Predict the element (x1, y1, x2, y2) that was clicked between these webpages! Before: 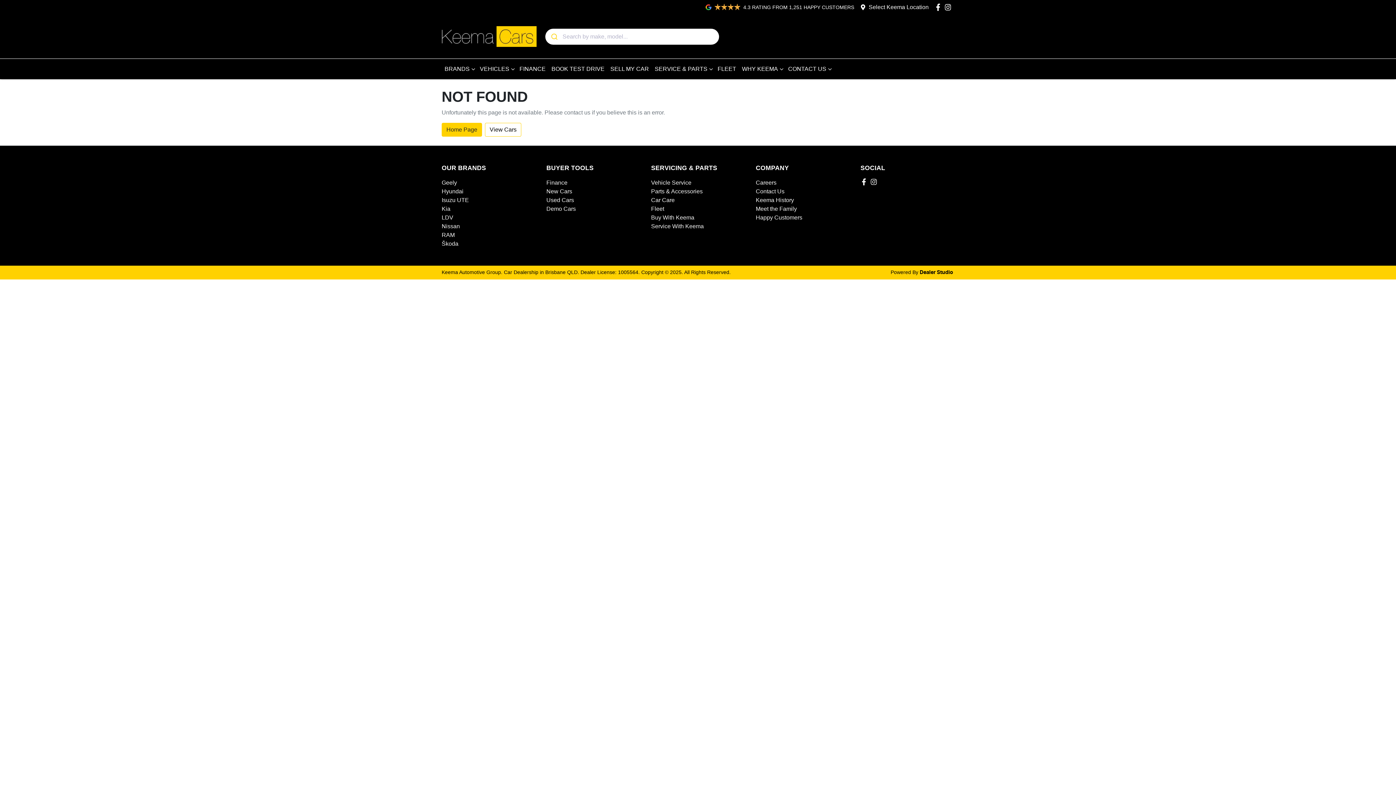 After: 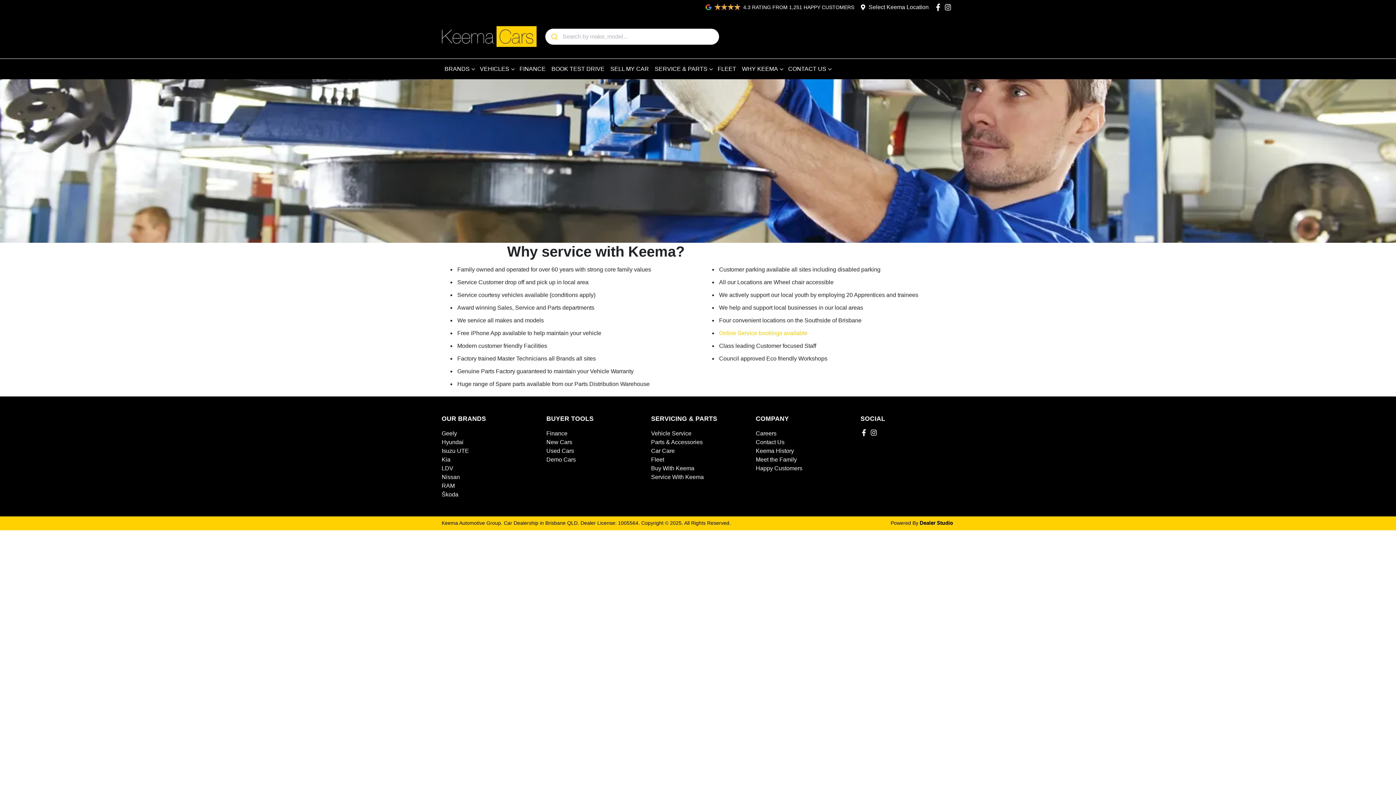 Action: bbox: (651, 223, 704, 229) label: Service With Keema